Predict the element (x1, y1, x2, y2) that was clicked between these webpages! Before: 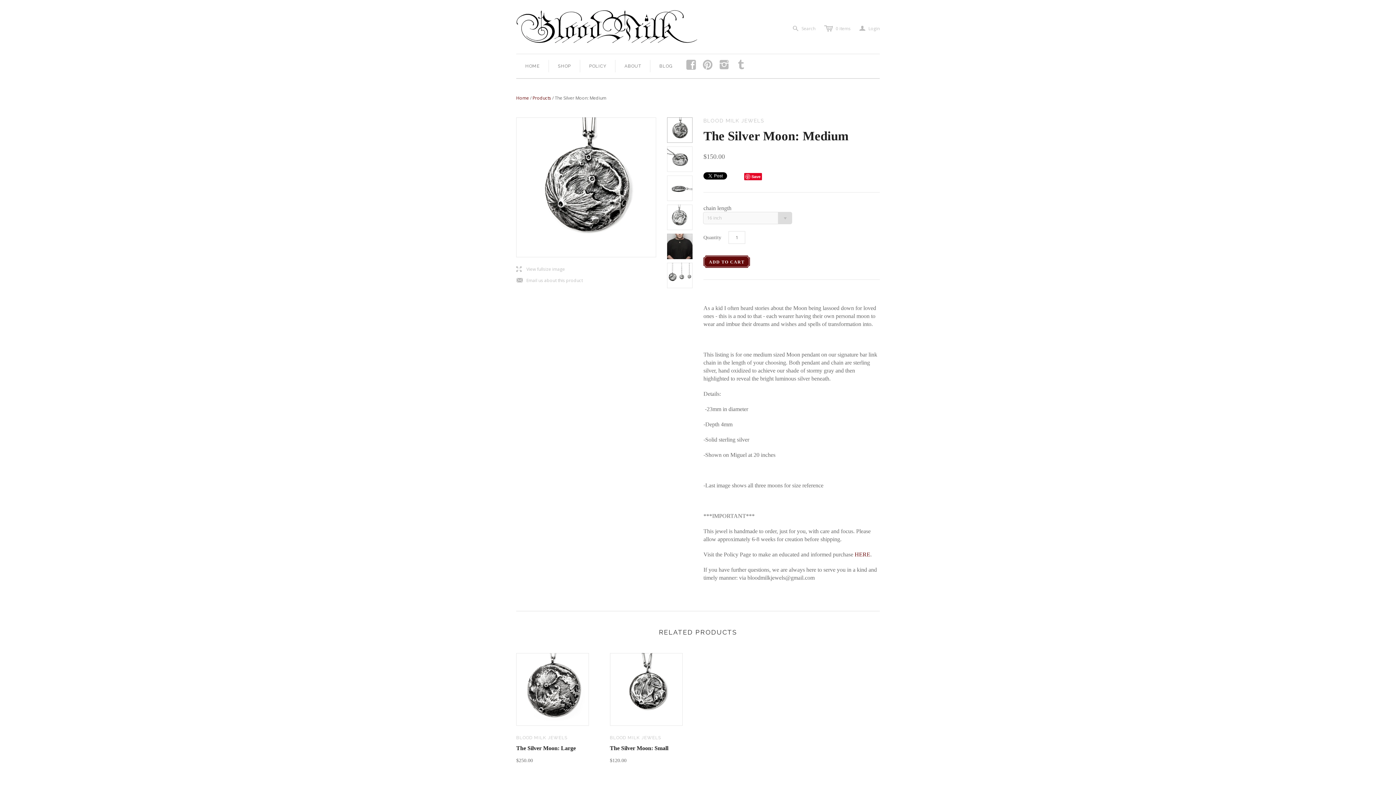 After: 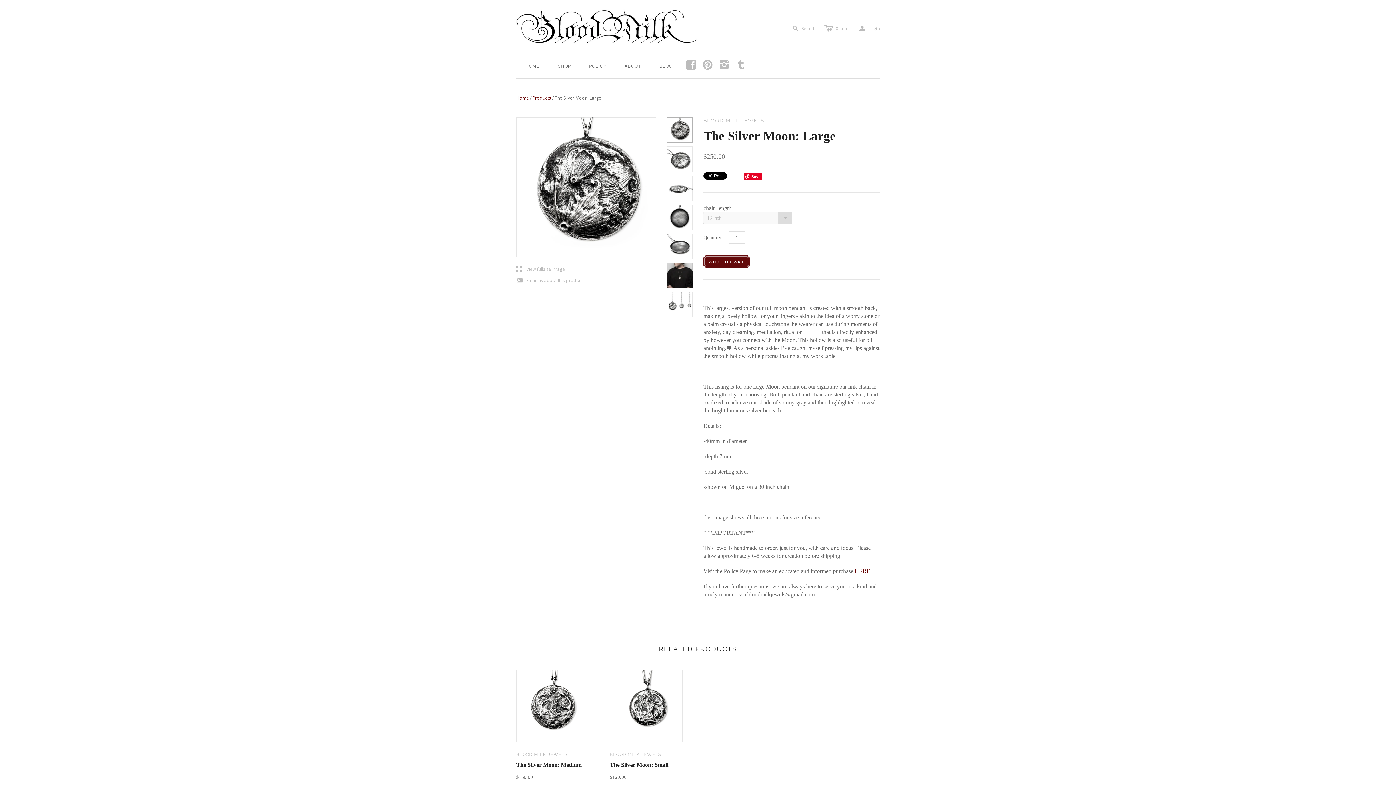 Action: bbox: (516, 653, 589, 726)